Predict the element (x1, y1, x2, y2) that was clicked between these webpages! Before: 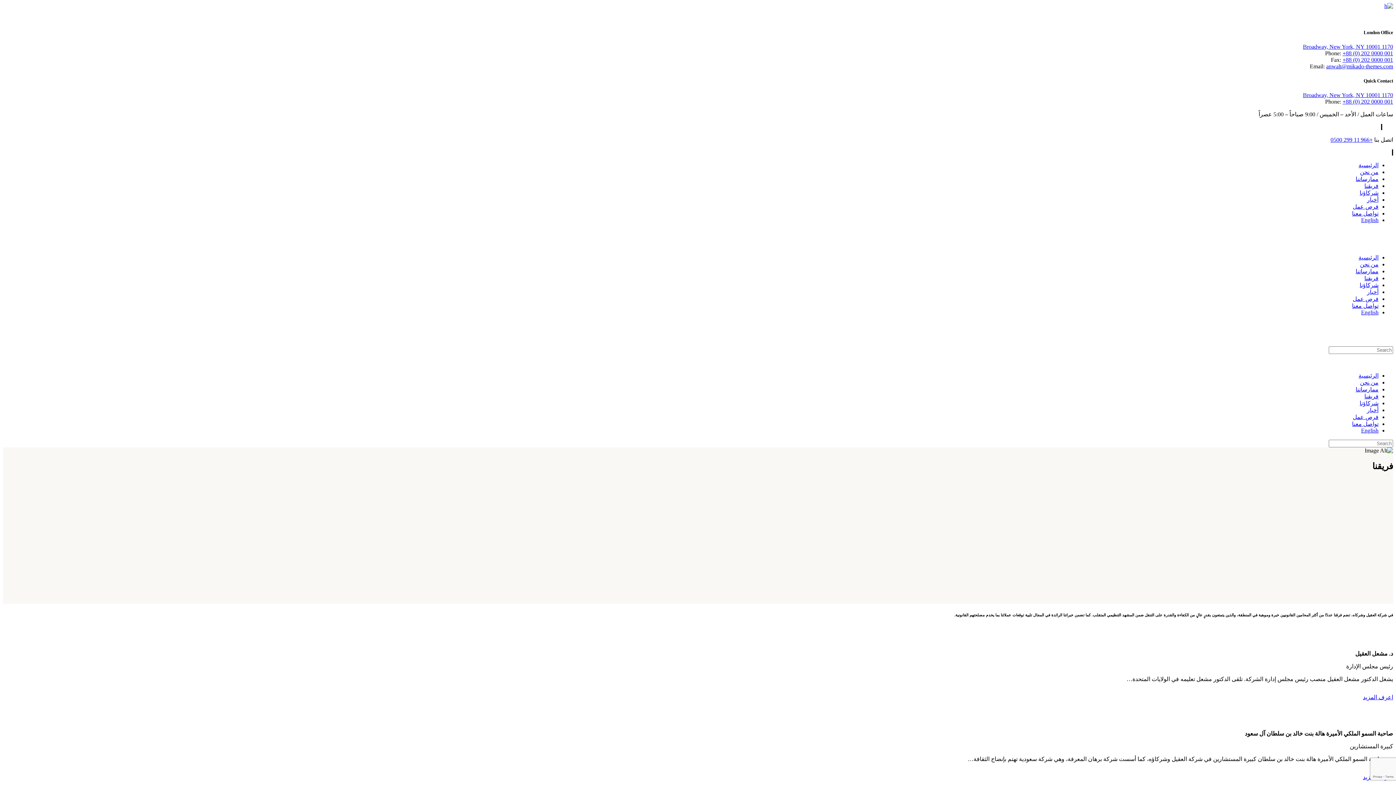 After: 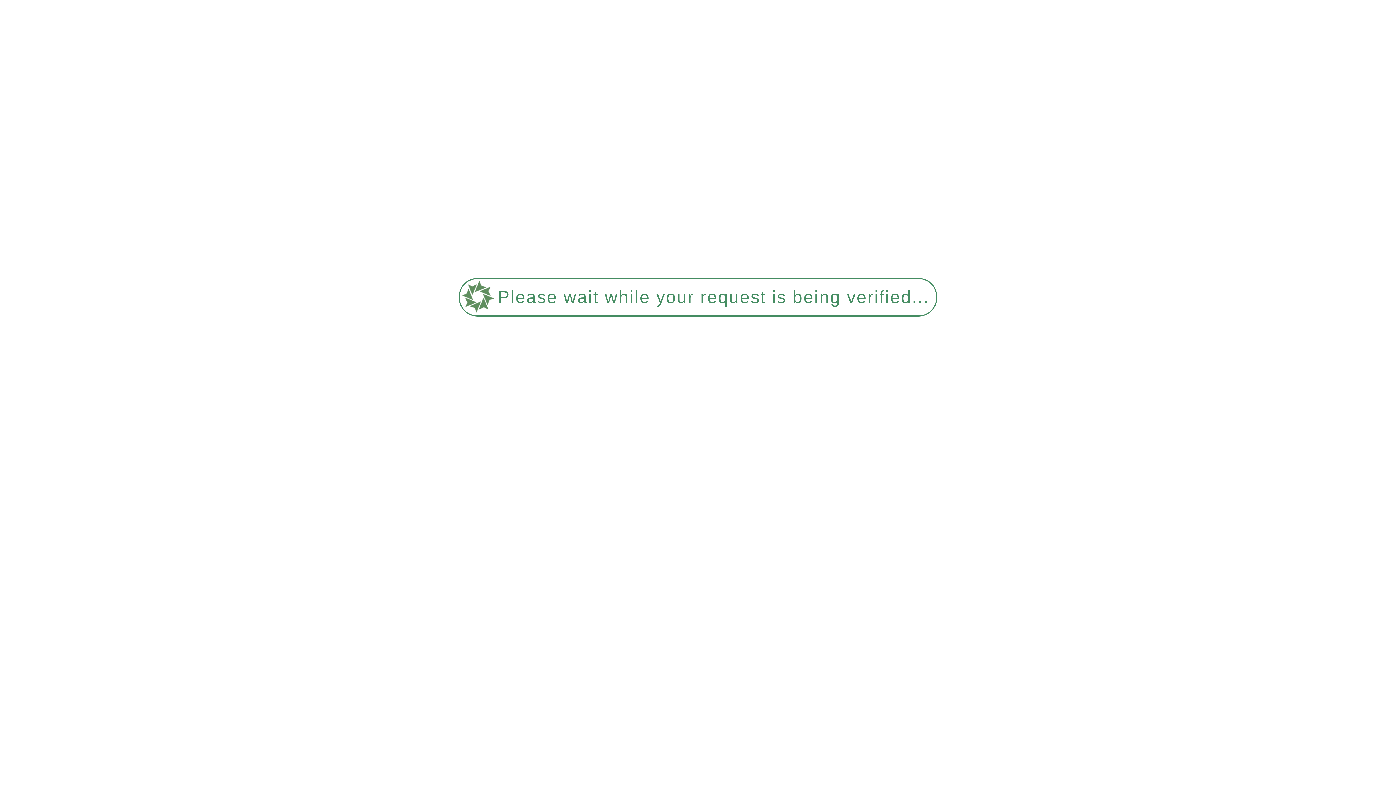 Action: label: فرص عمل bbox: (1353, 203, 1378, 209)